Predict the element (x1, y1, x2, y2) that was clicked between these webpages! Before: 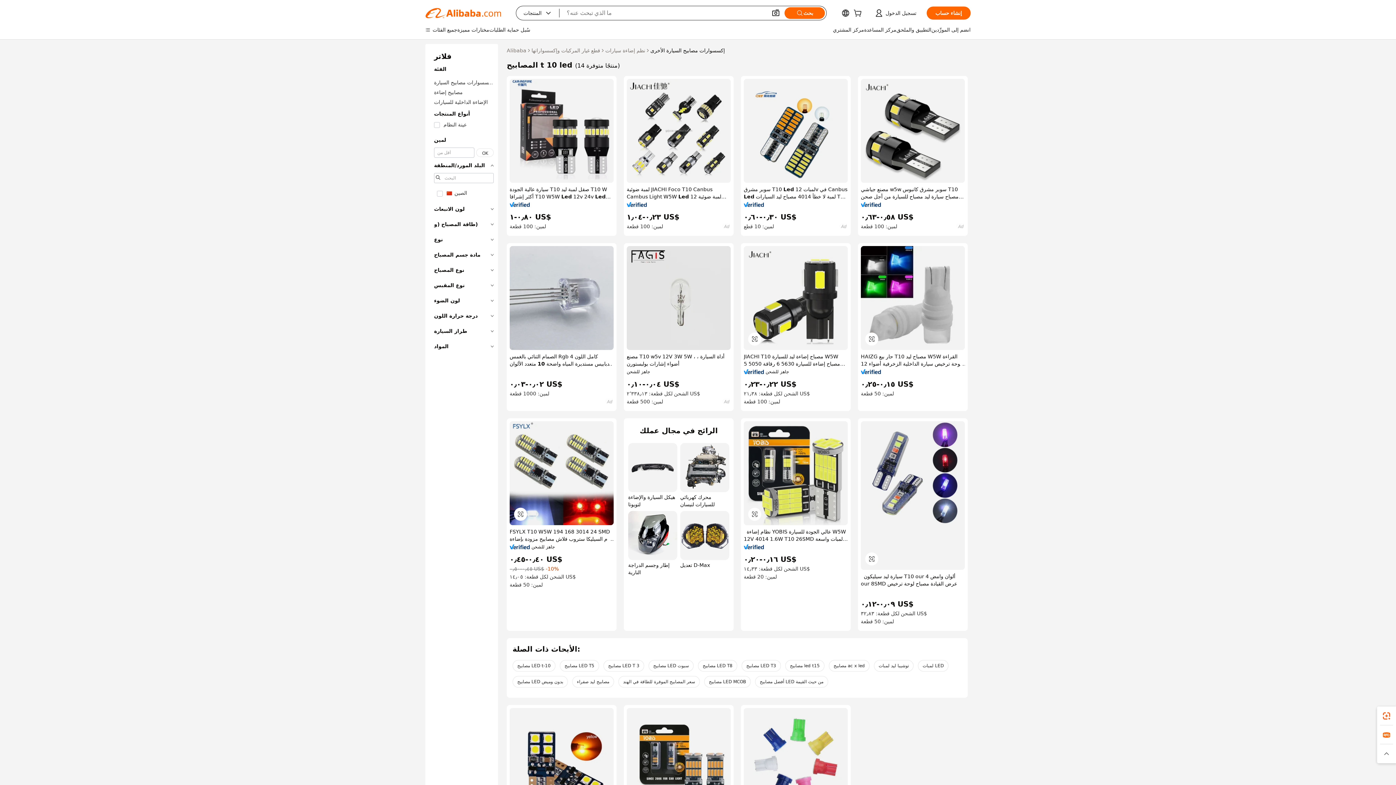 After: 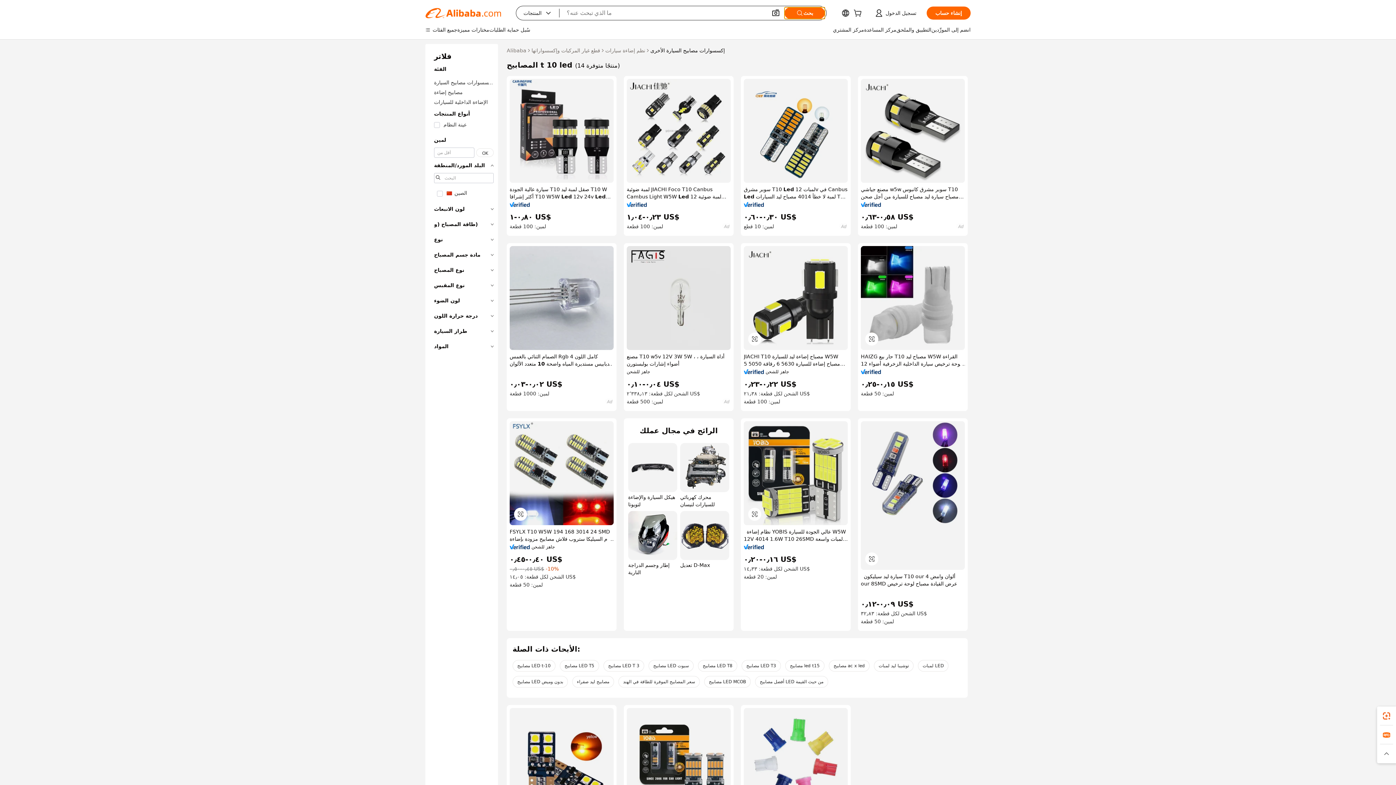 Action: bbox: (784, 7, 825, 18) label: بحث